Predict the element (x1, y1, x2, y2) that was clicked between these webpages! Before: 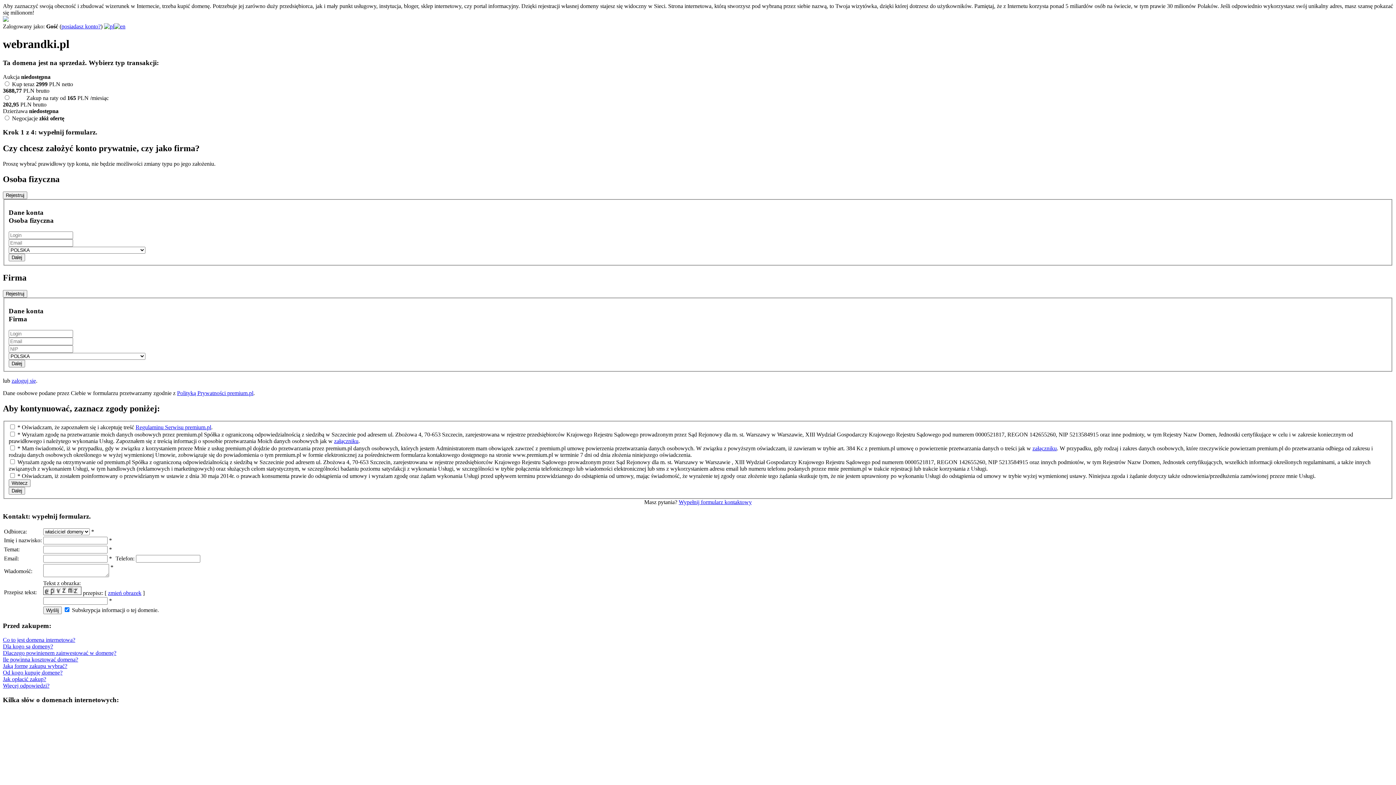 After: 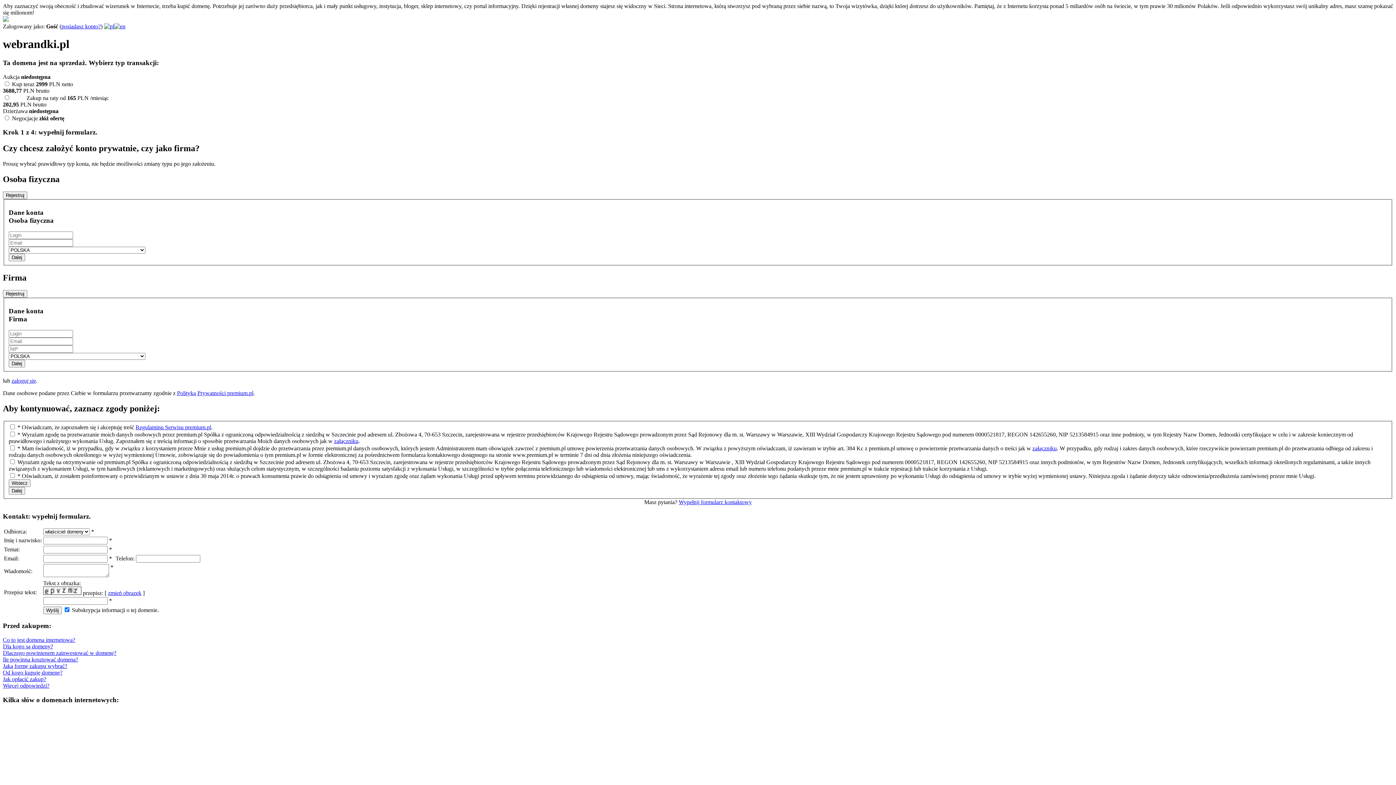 Action: label: Jaką formę zakupu wybrać? bbox: (2, 663, 67, 669)